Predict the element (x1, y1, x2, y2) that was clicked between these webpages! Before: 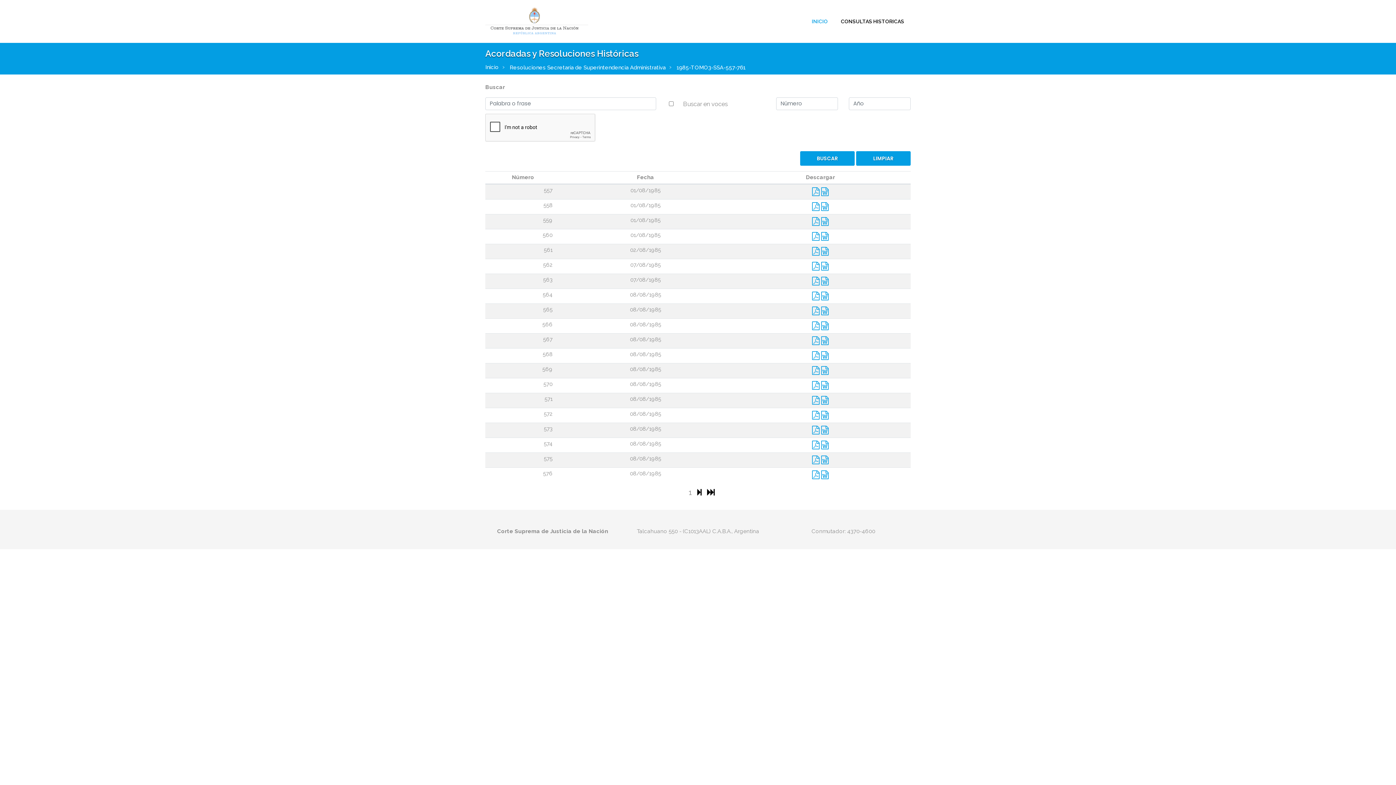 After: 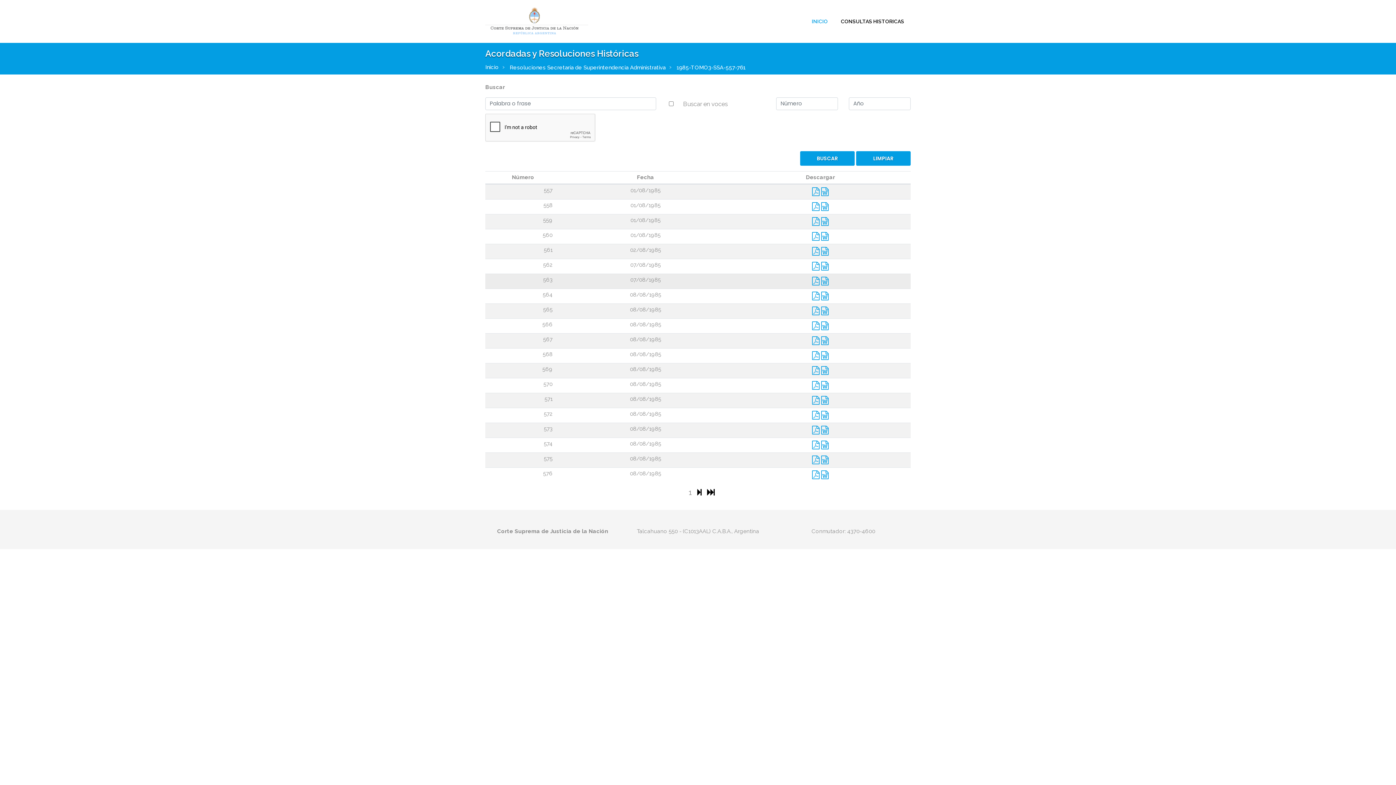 Action: label:   bbox: (812, 279, 821, 285)